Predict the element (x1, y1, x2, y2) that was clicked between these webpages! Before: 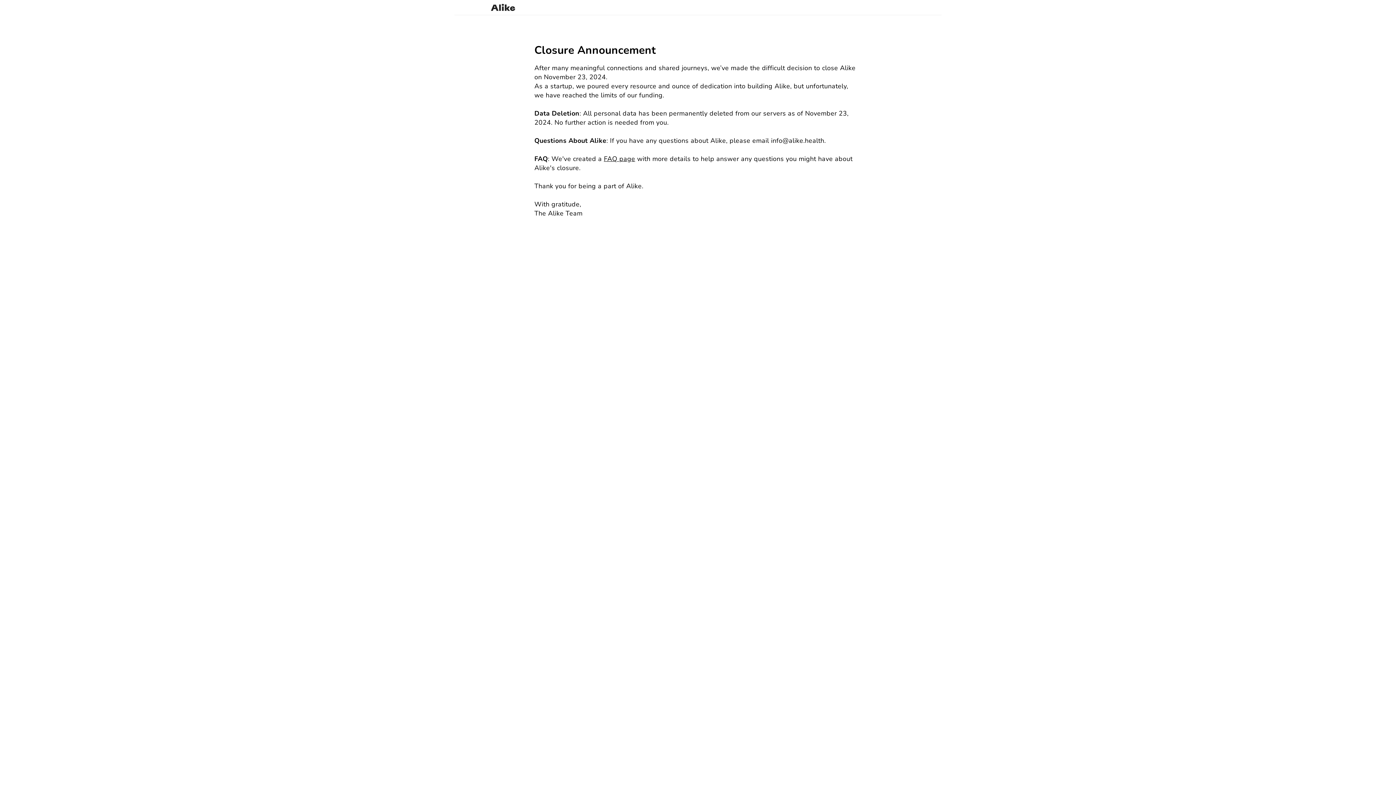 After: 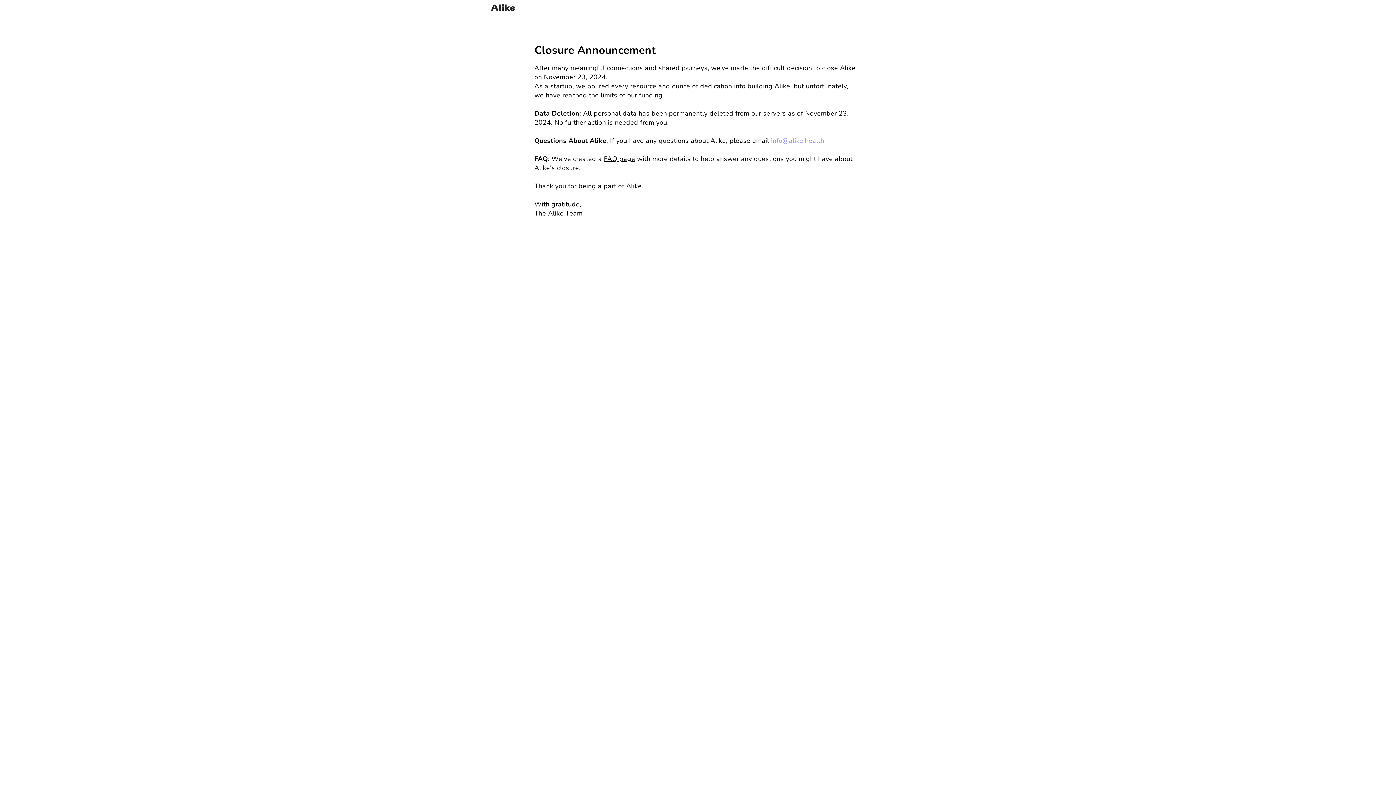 Action: label: info@alike.health bbox: (771, 136, 824, 145)